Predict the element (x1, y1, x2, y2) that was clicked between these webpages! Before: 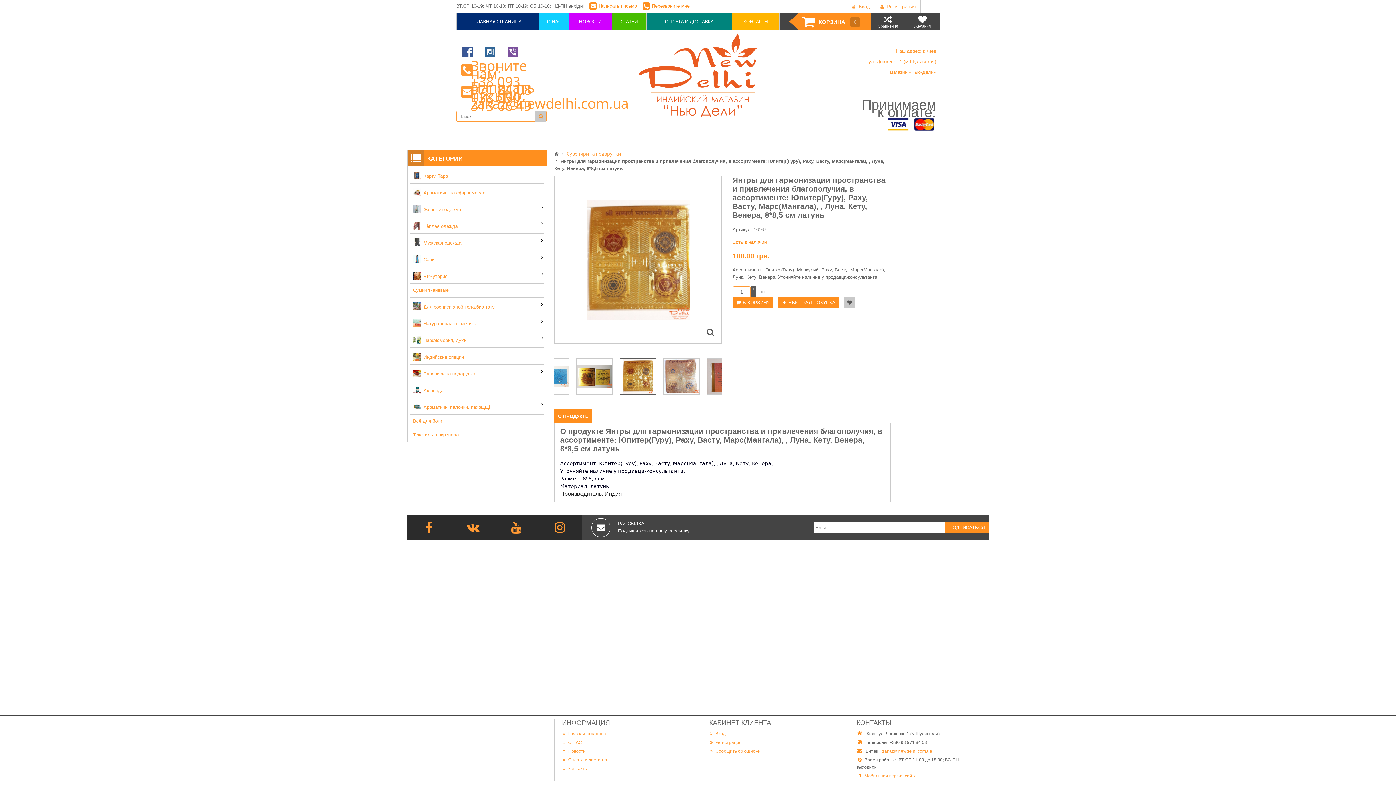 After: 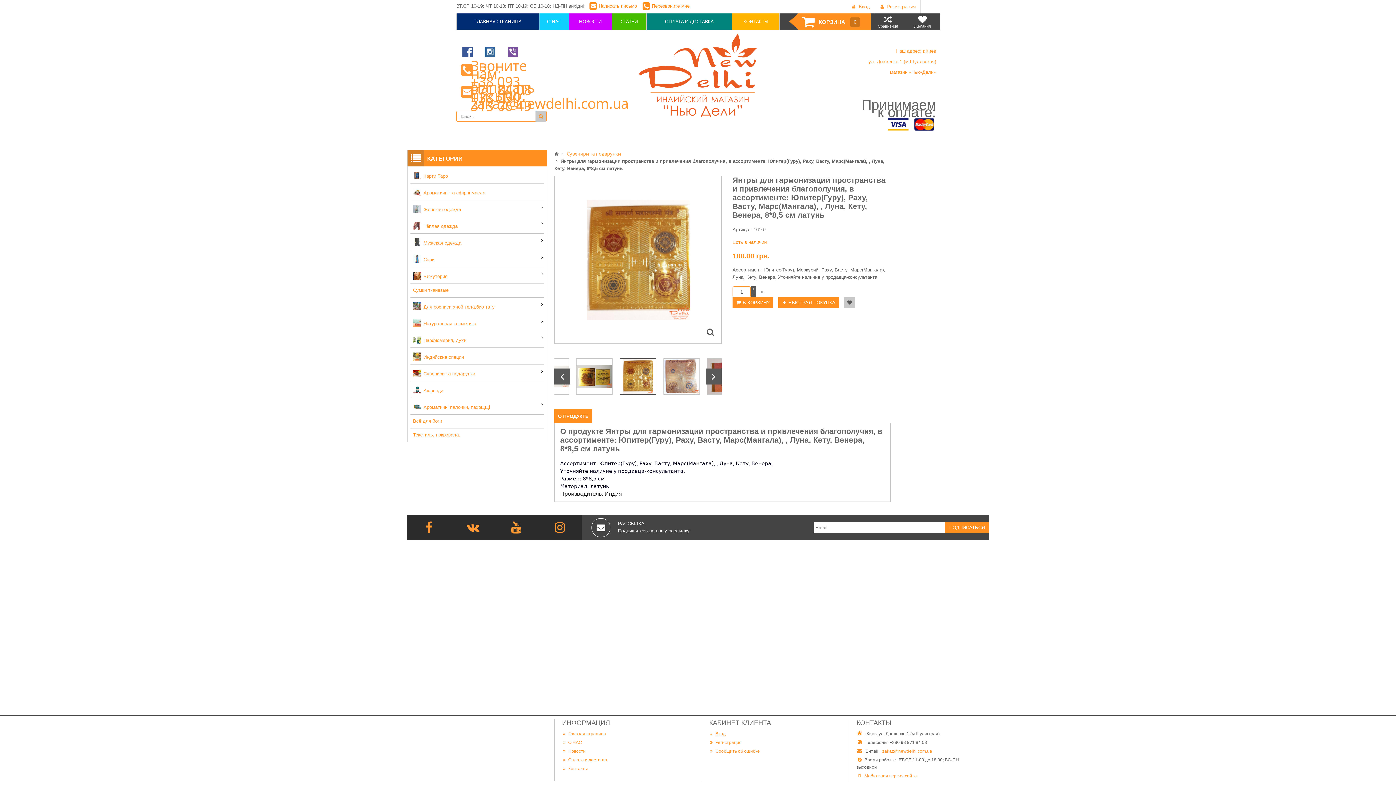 Action: bbox: (620, 358, 656, 394)